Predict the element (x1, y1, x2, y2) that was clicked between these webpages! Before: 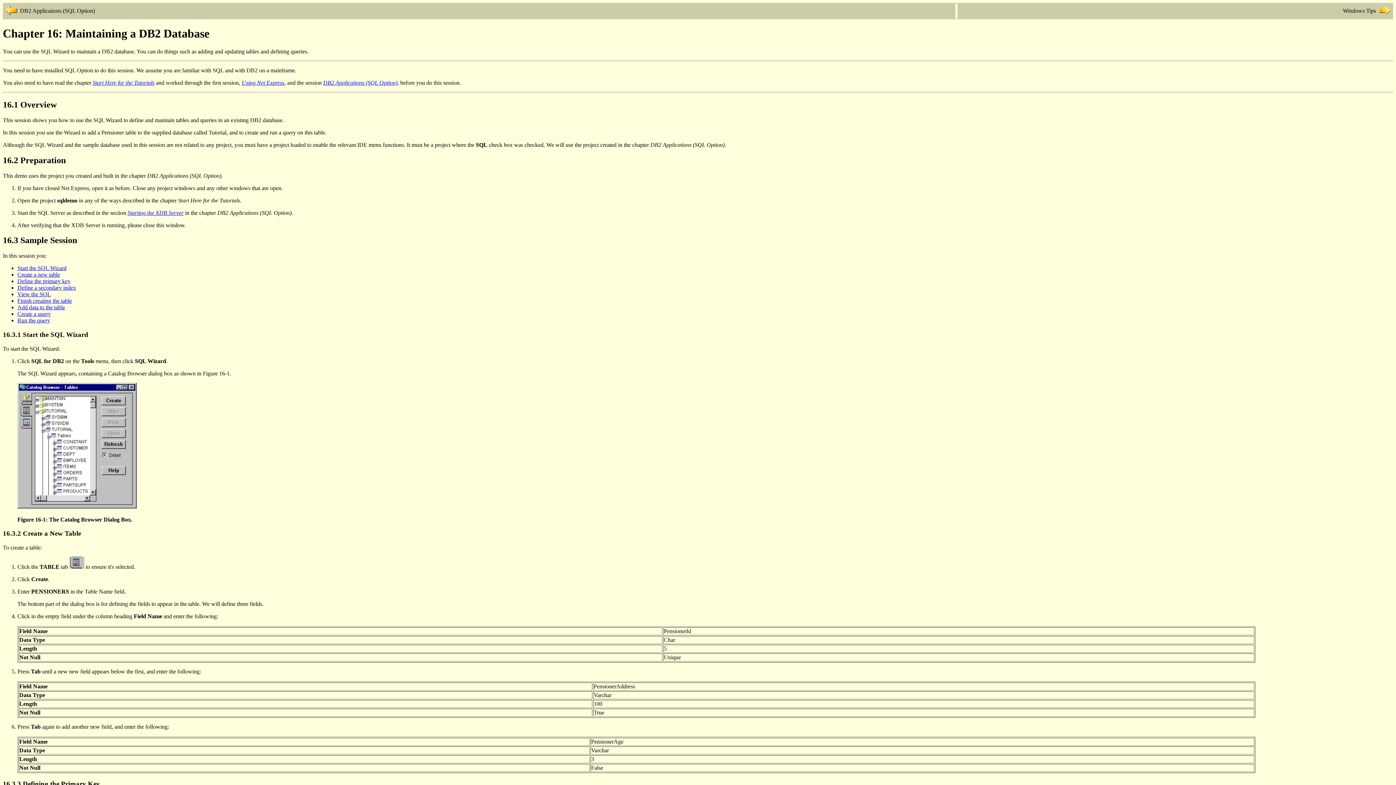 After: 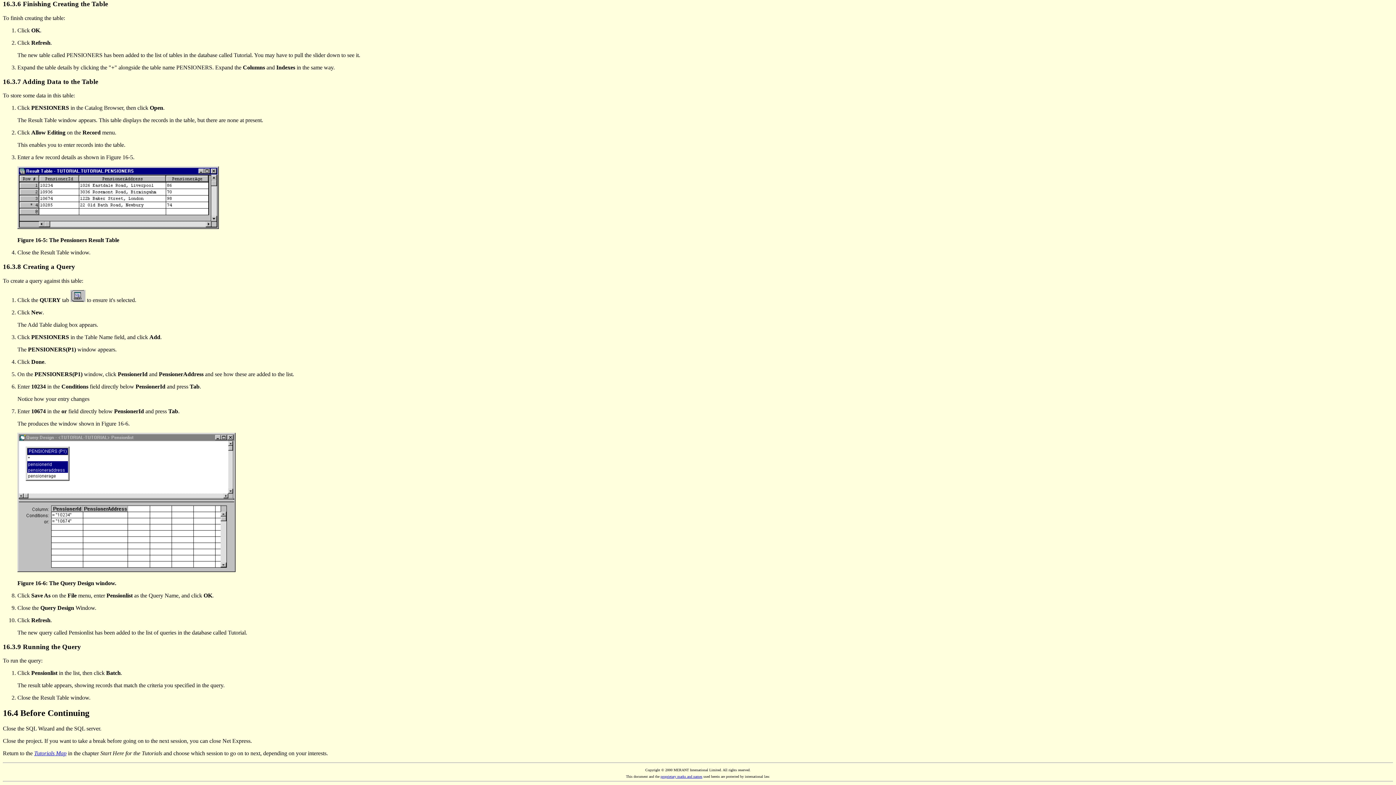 Action: label: Finish creating the table bbox: (17, 297, 72, 304)